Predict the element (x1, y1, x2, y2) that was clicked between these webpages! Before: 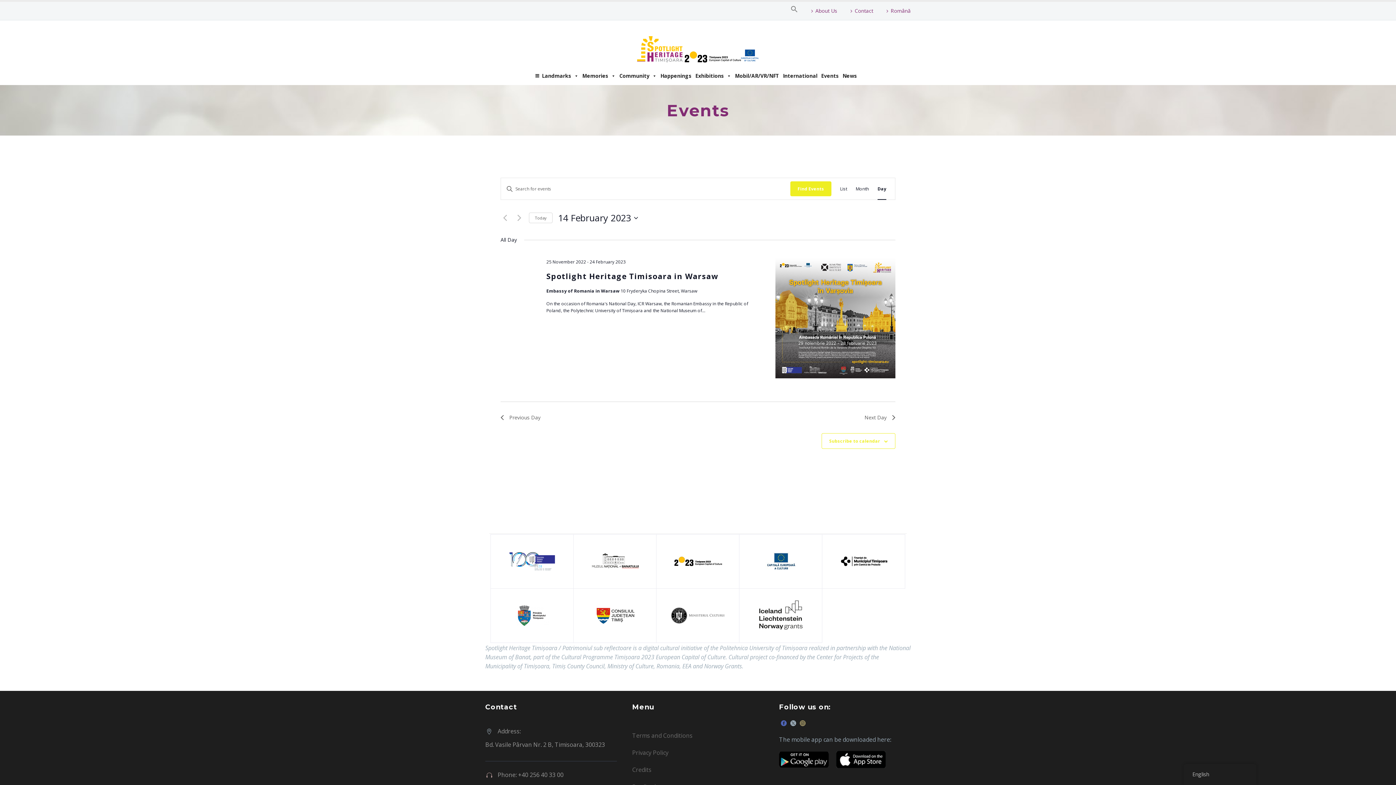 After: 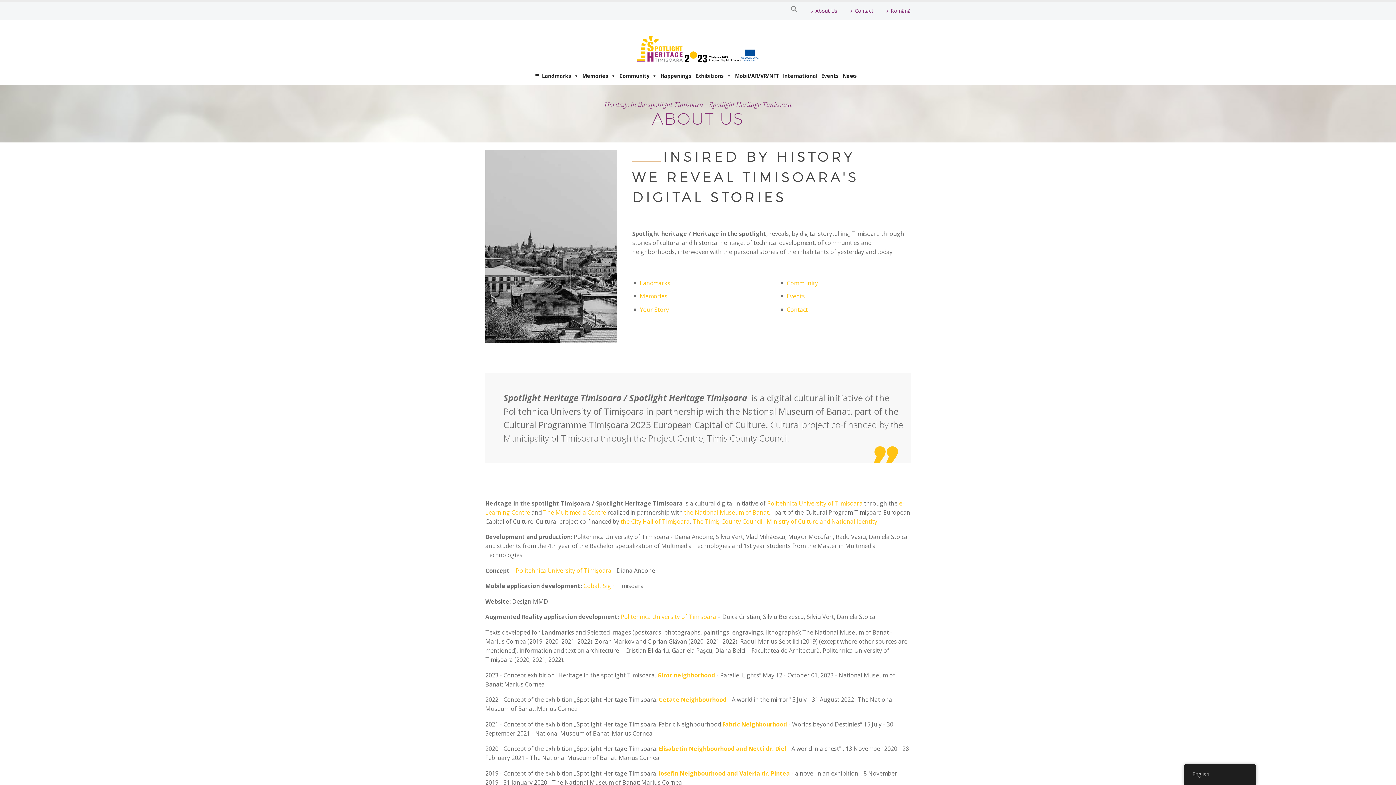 Action: bbox: (809, 5, 837, 16) label: About Us